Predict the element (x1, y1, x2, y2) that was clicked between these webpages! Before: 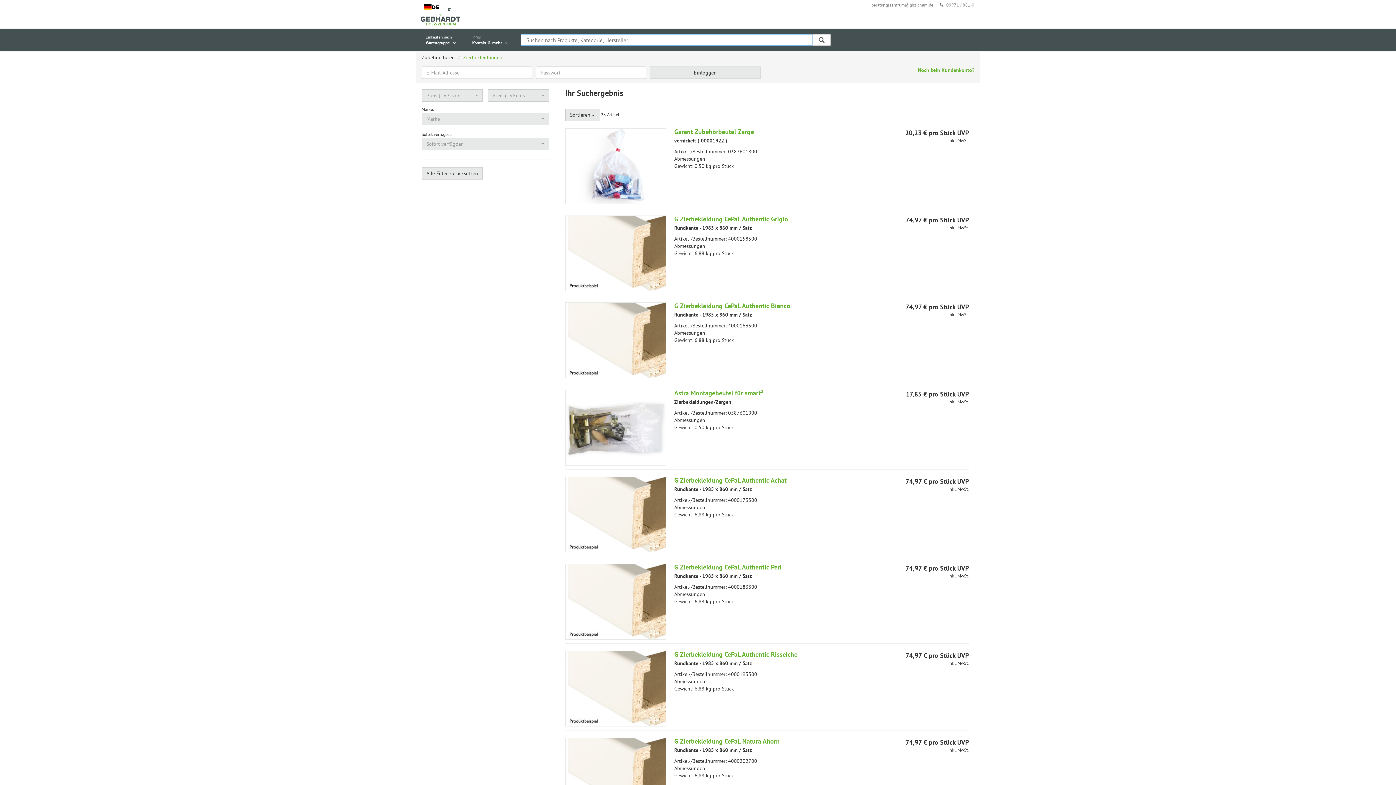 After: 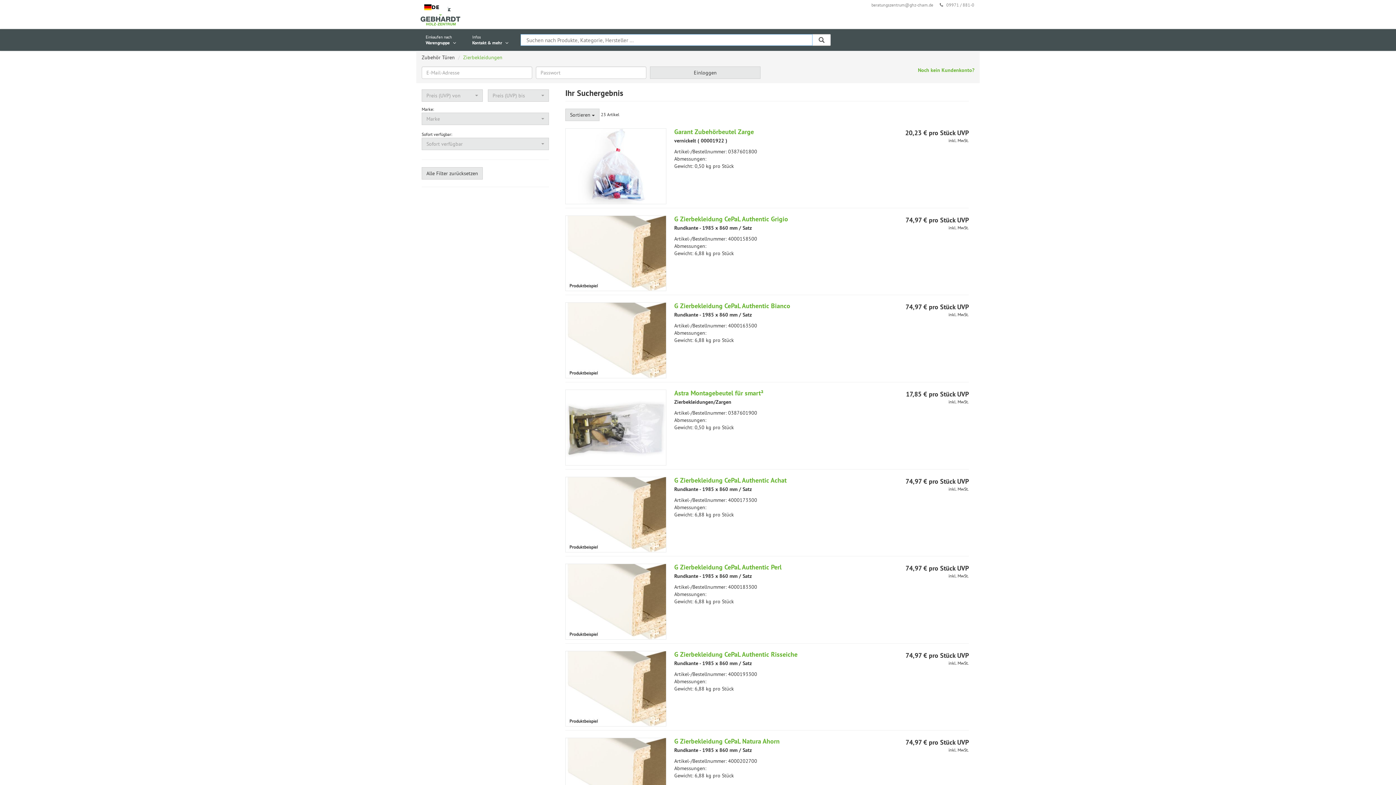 Action: bbox: (937, 2, 974, 7) label:  09971 / 881-0